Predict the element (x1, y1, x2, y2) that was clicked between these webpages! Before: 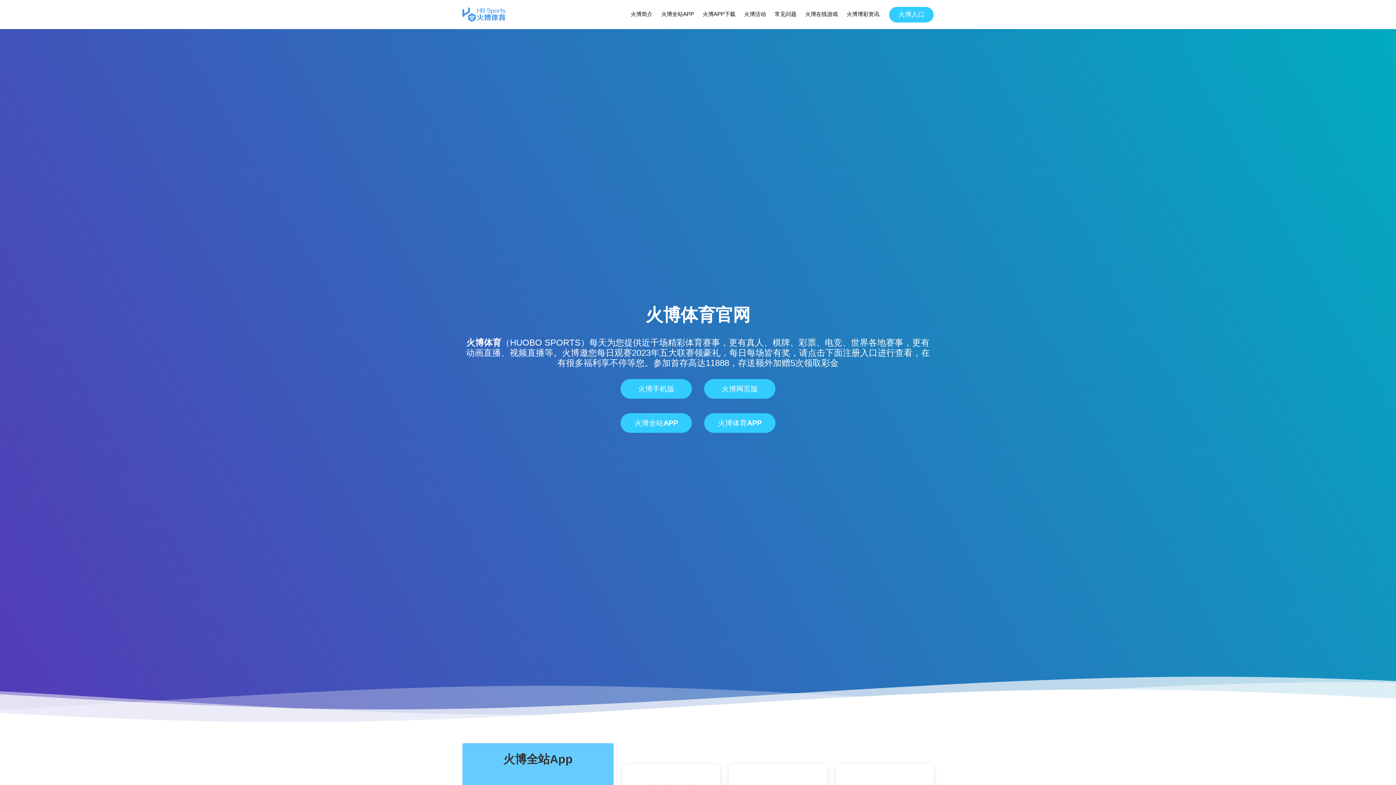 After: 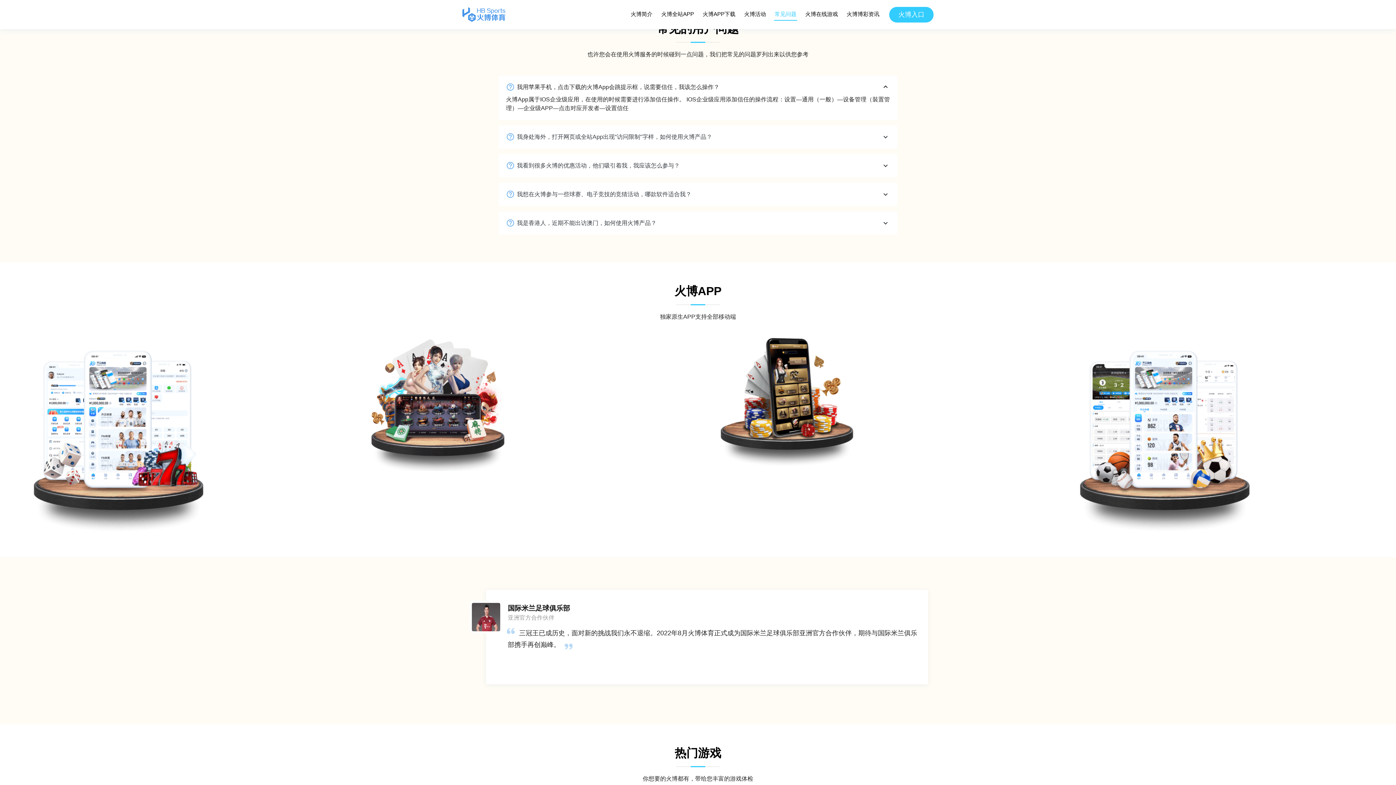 Action: label: 常见问题 bbox: (774, 8, 797, 20)